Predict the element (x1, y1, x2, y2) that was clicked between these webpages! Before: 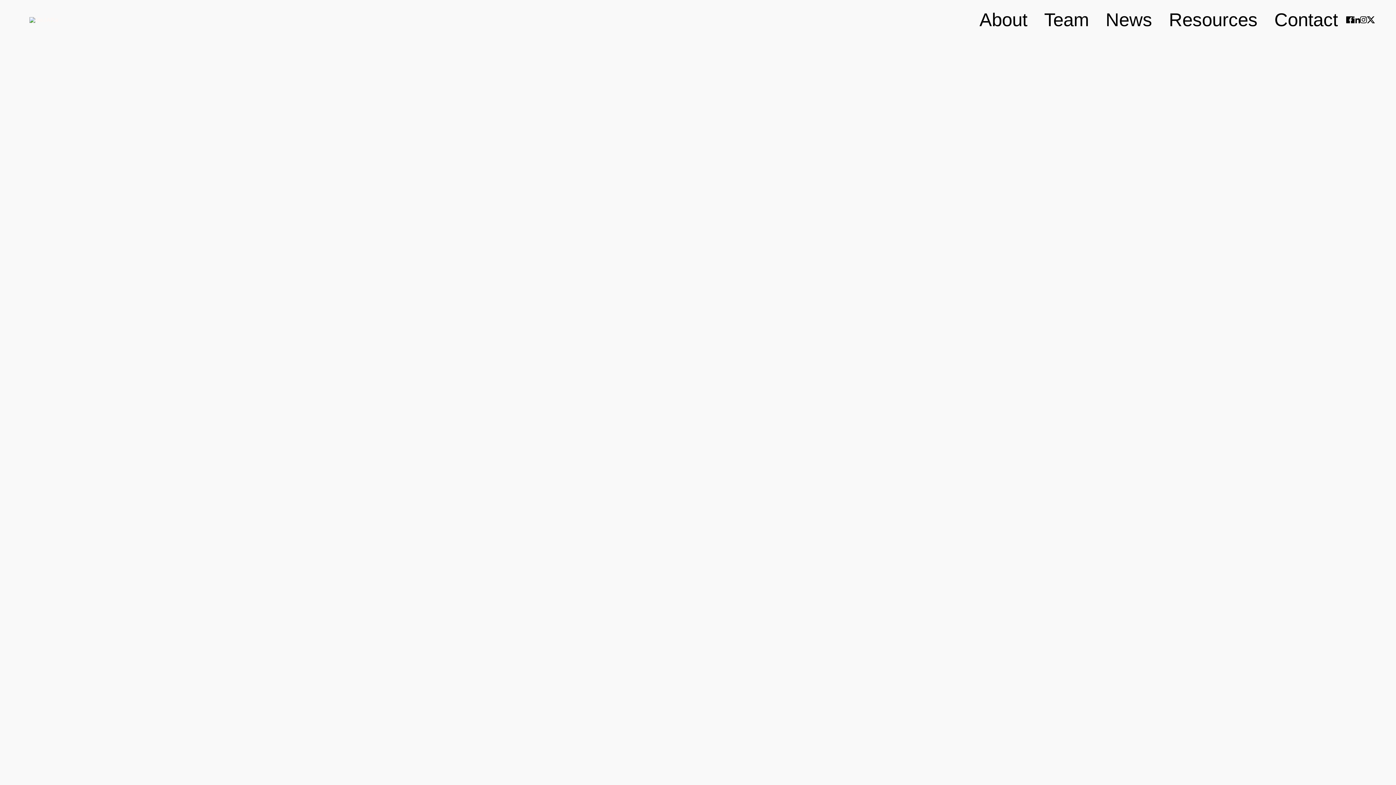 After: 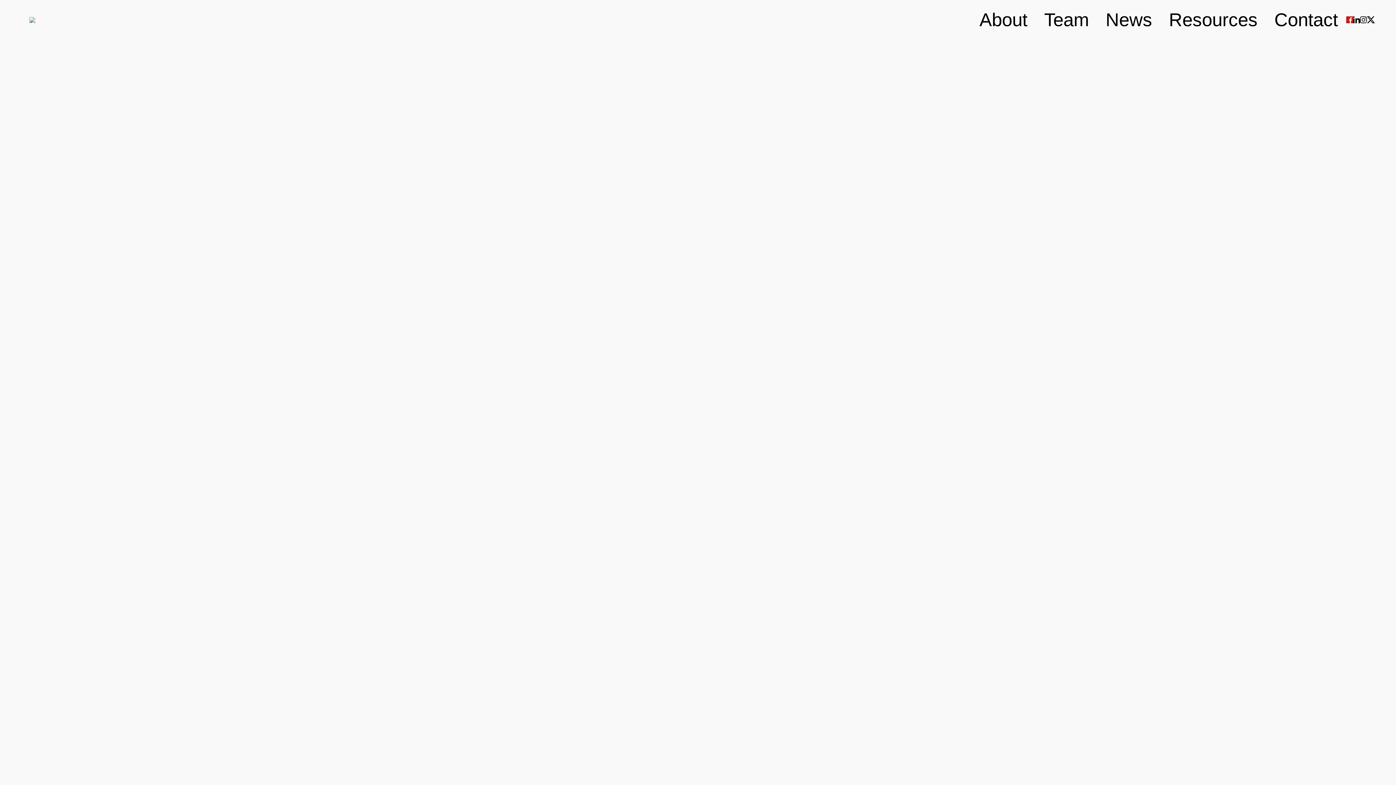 Action: bbox: (1346, 16, 1353, 23)